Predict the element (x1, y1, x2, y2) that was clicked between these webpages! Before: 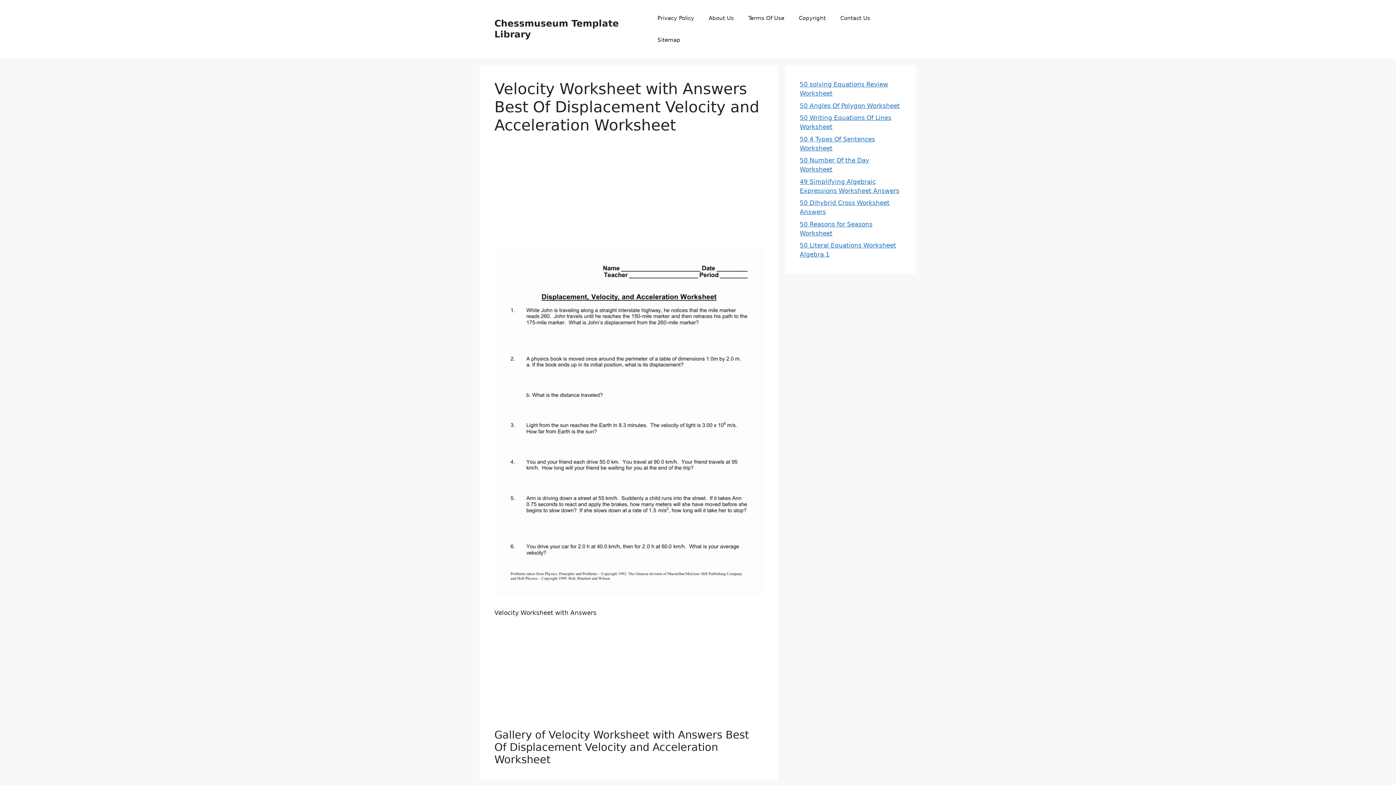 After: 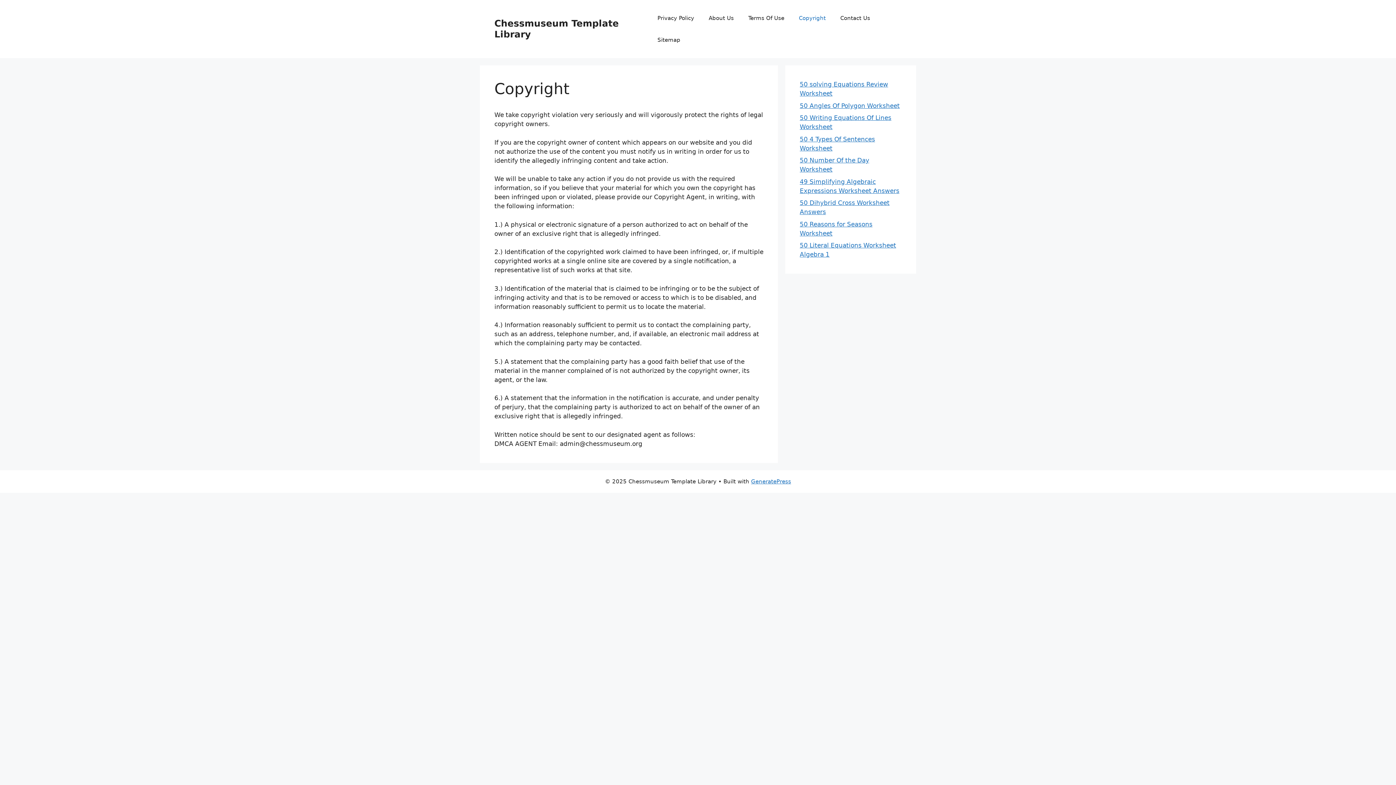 Action: bbox: (791, 7, 833, 29) label: Copyright